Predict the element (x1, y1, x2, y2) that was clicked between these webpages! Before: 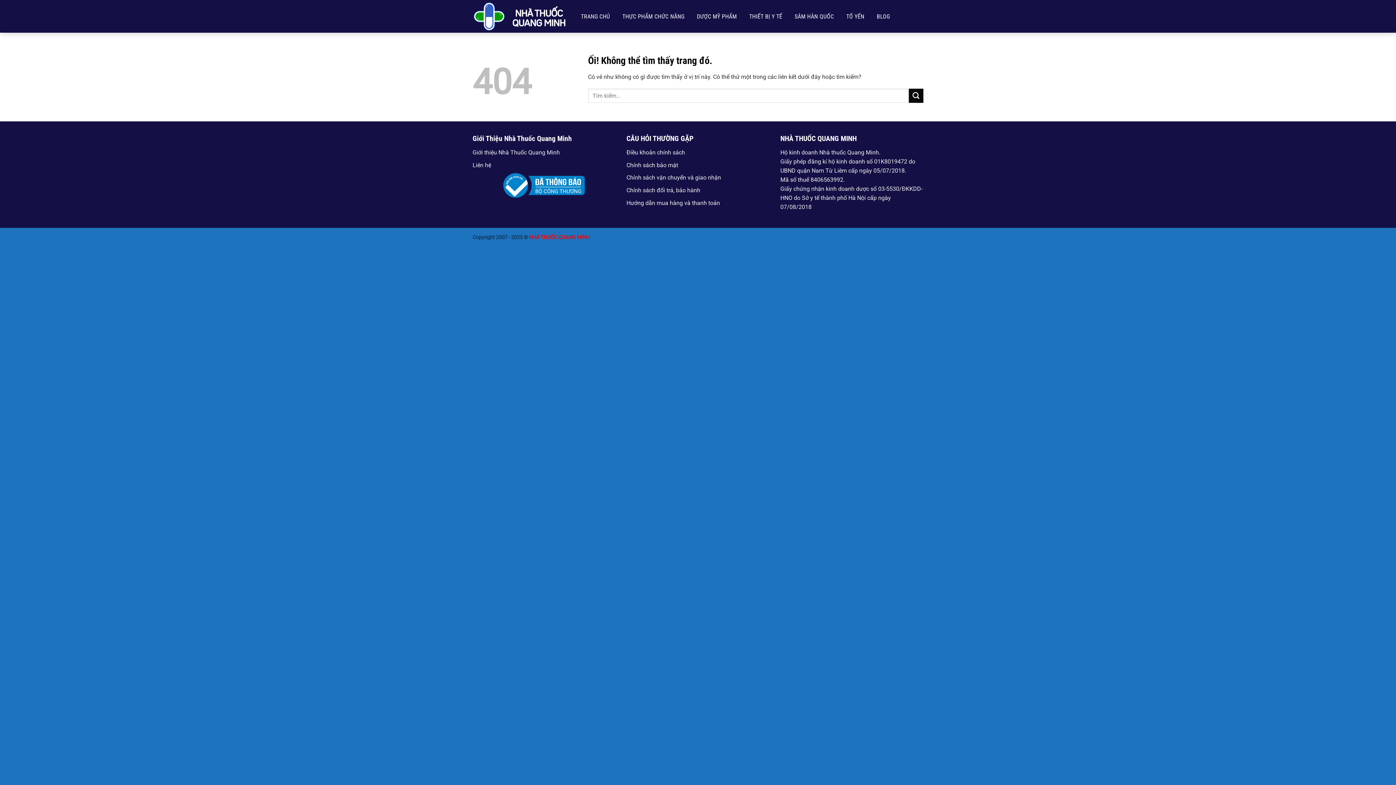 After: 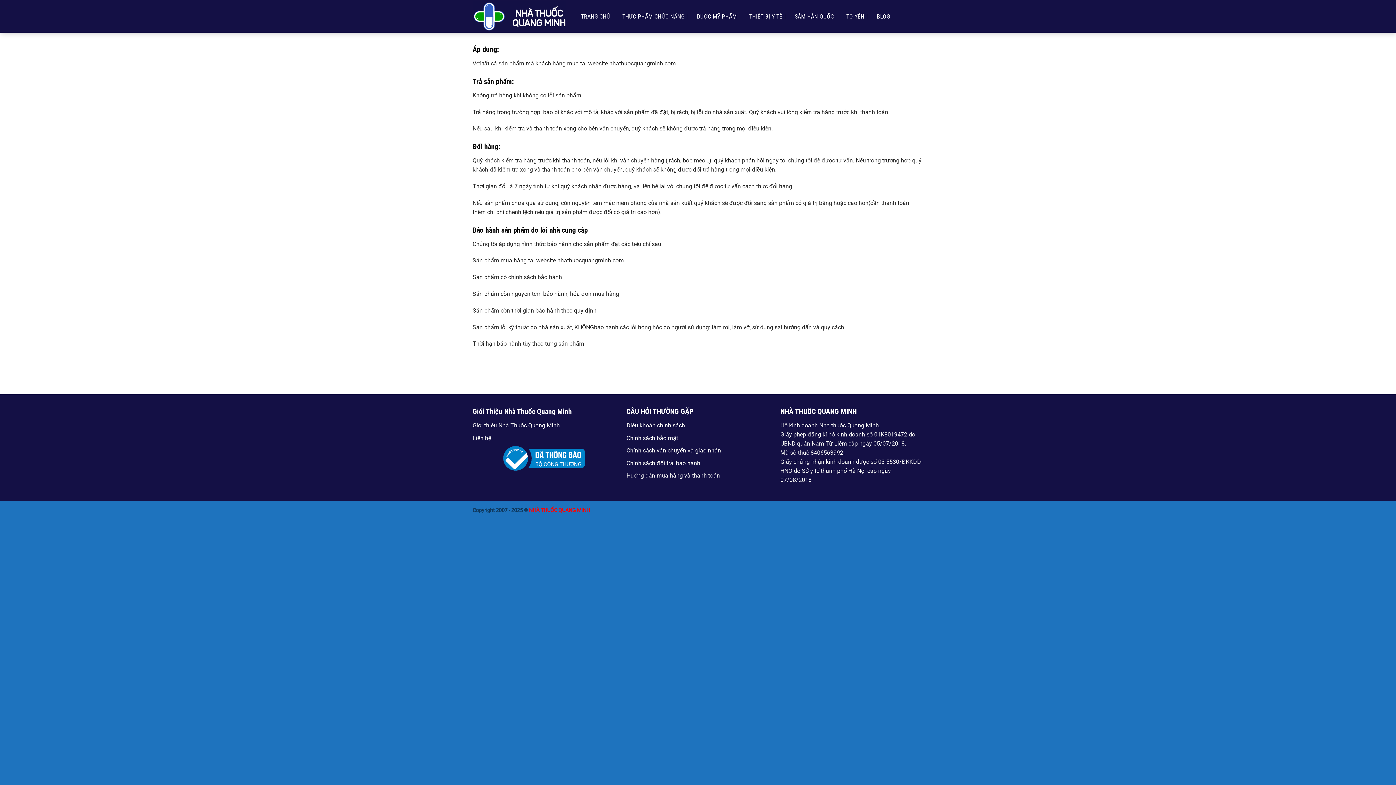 Action: label: Chính sách đổi trả, bảo hành bbox: (626, 186, 700, 193)